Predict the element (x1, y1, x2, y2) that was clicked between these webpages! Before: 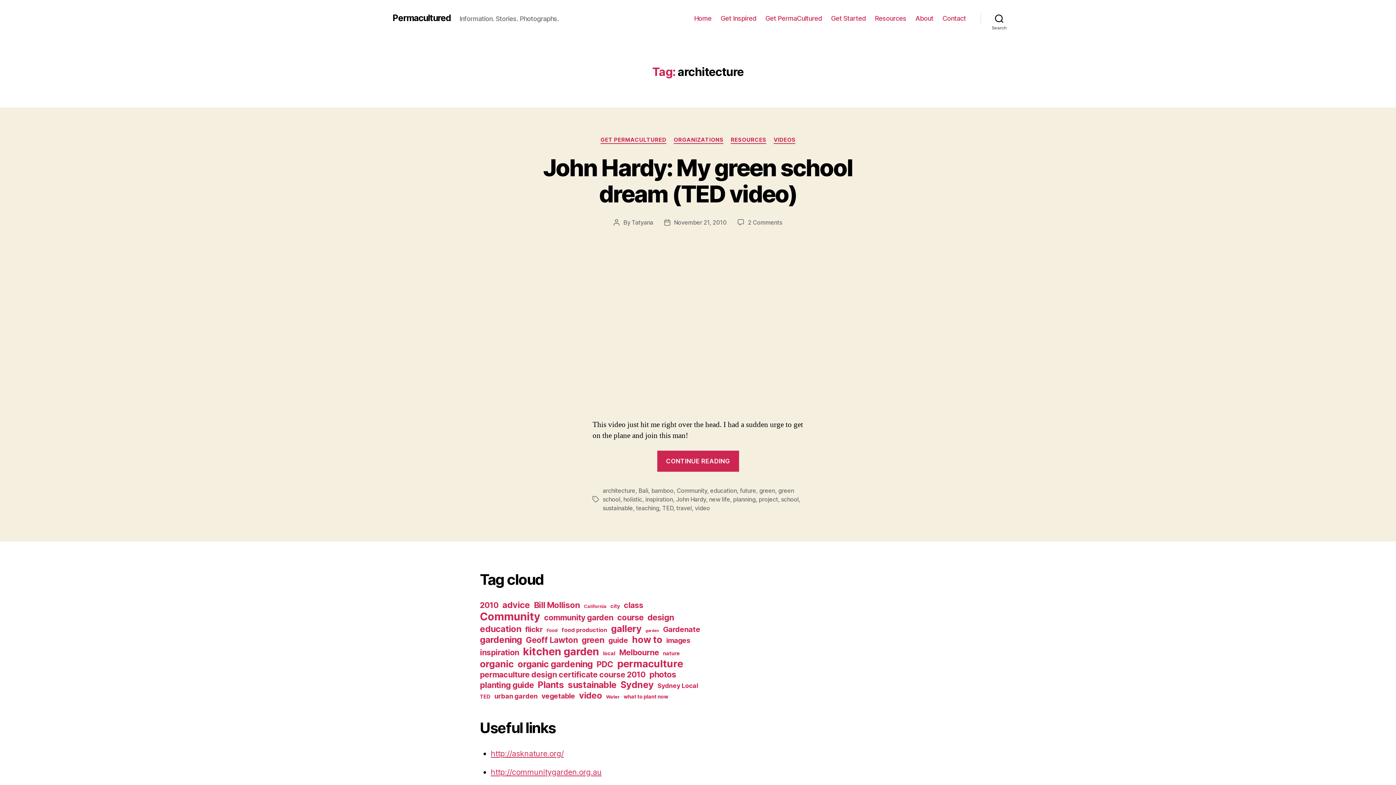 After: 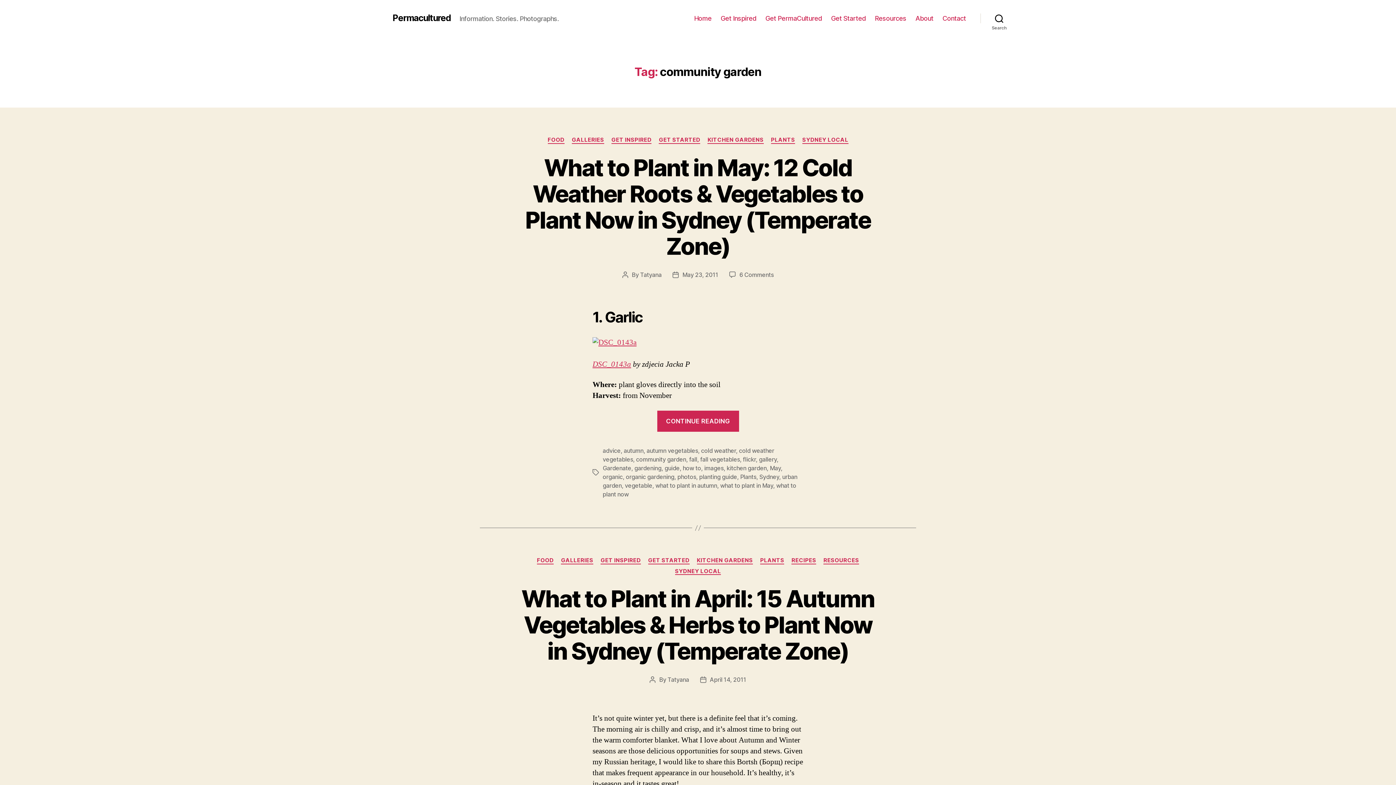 Action: label: community garden (13 items) bbox: (544, 613, 613, 622)